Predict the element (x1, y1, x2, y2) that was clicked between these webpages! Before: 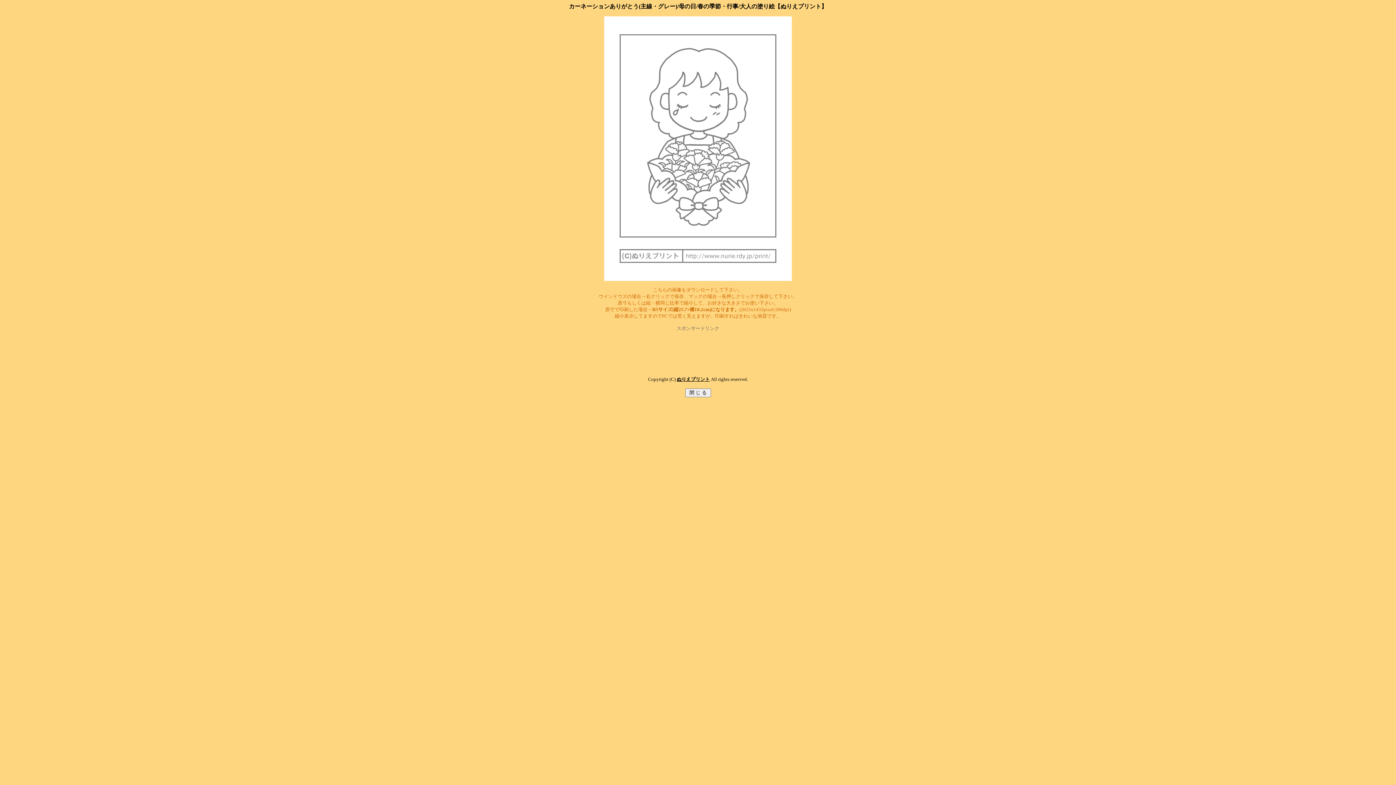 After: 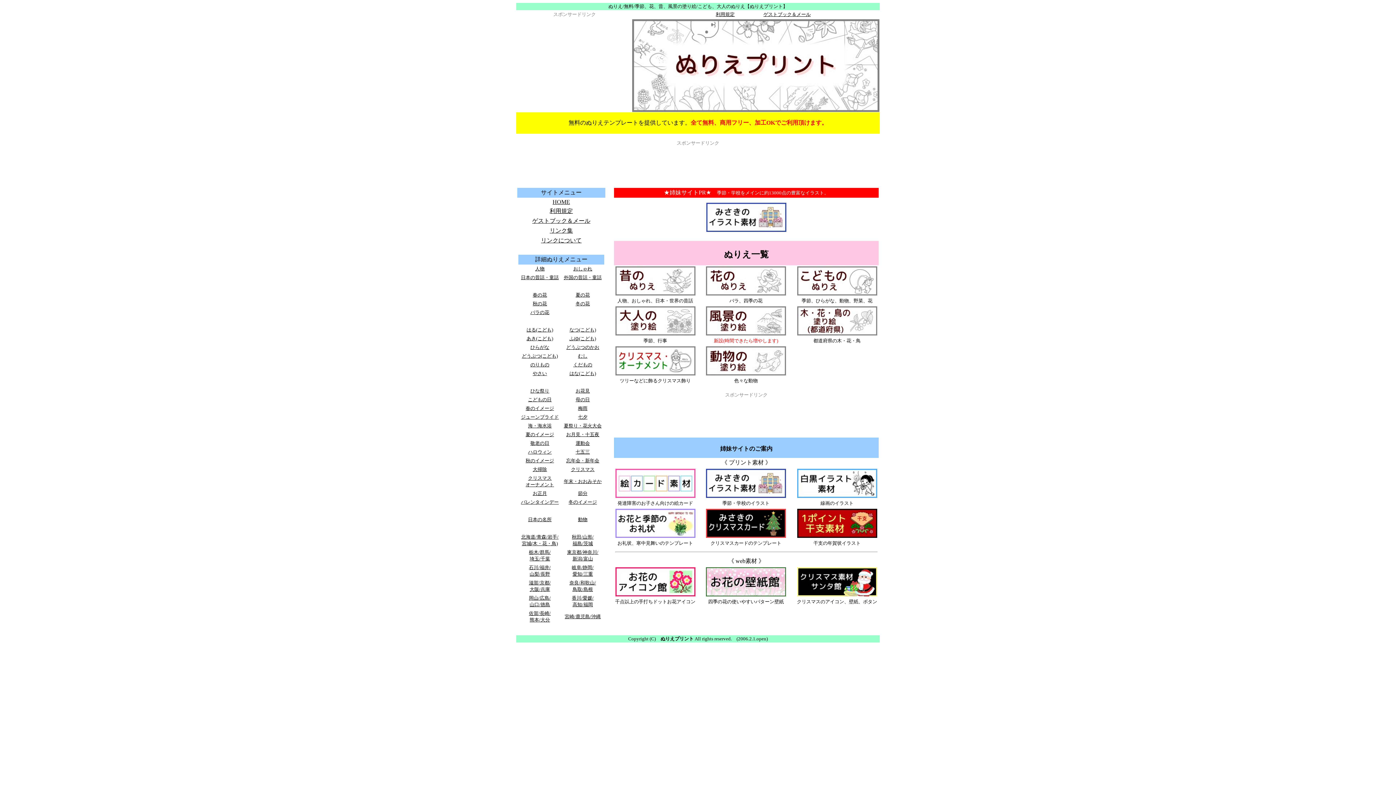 Action: bbox: (676, 376, 710, 382) label: ぬりえプリント